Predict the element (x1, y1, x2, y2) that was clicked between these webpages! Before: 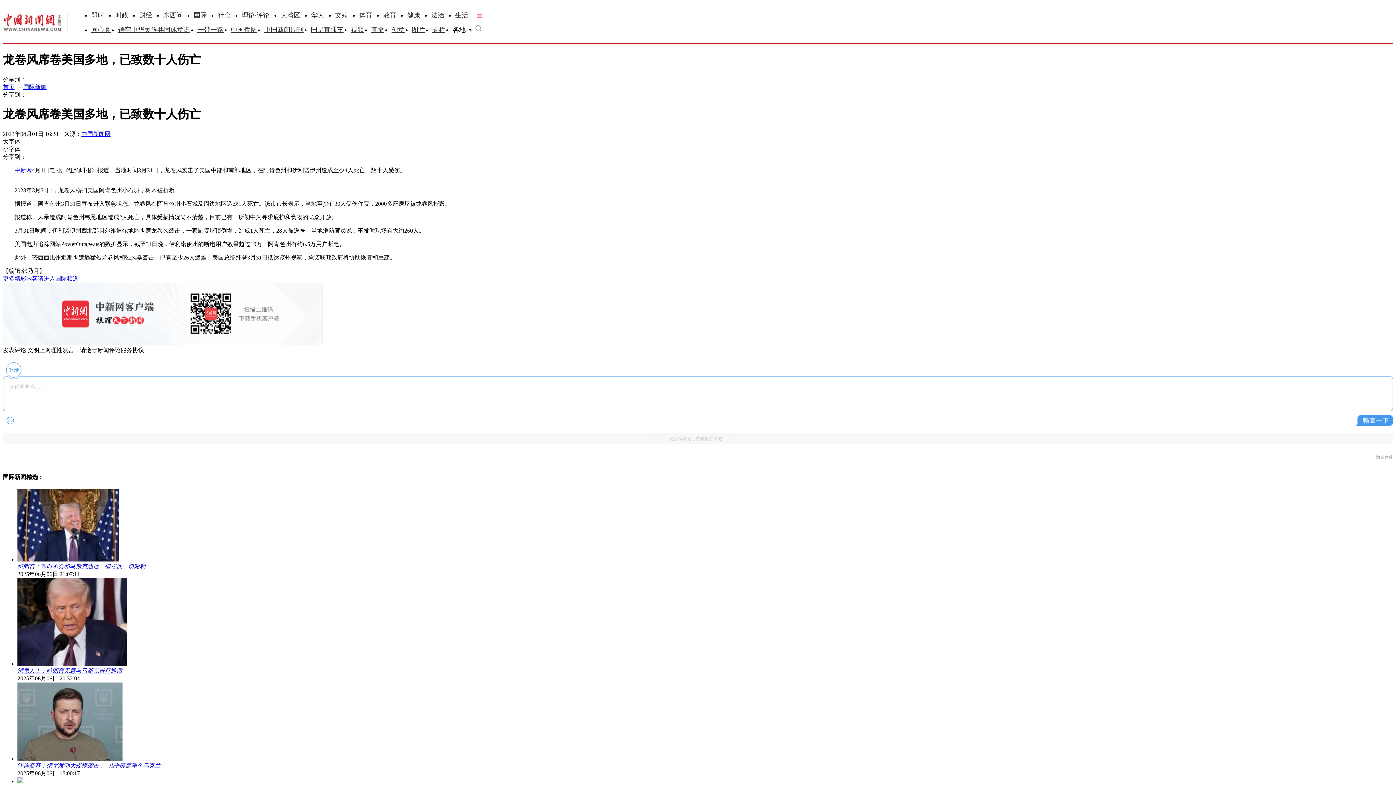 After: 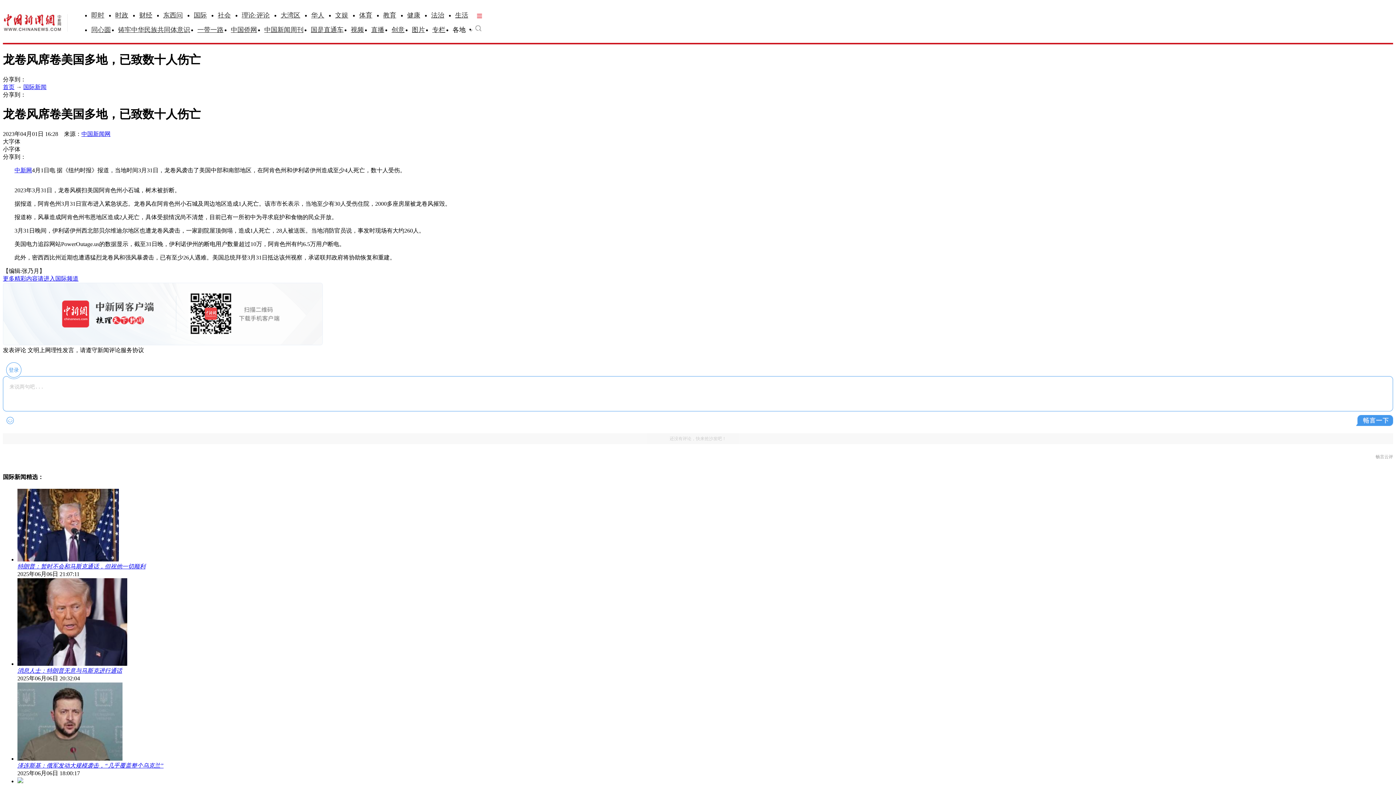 Action: bbox: (115, 11, 128, 18) label: 时政